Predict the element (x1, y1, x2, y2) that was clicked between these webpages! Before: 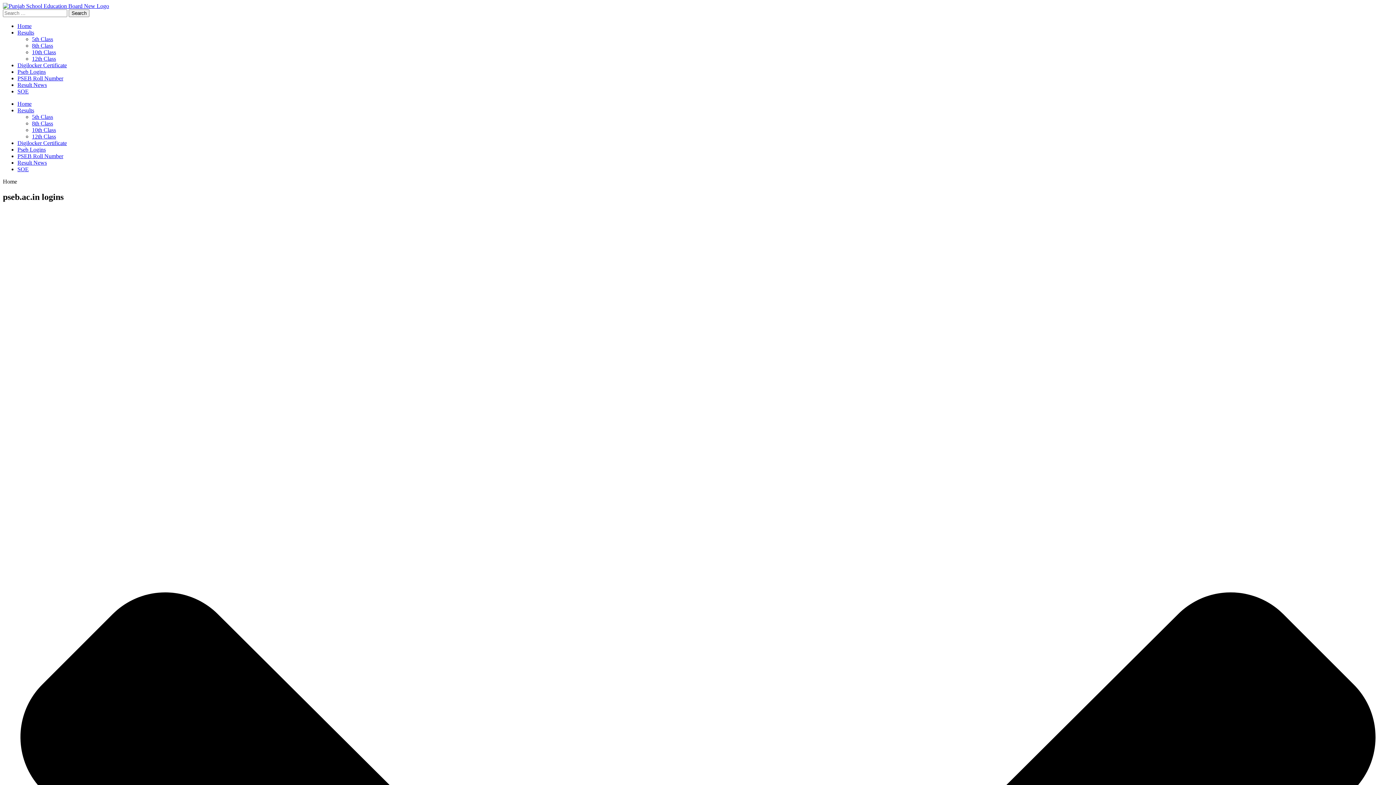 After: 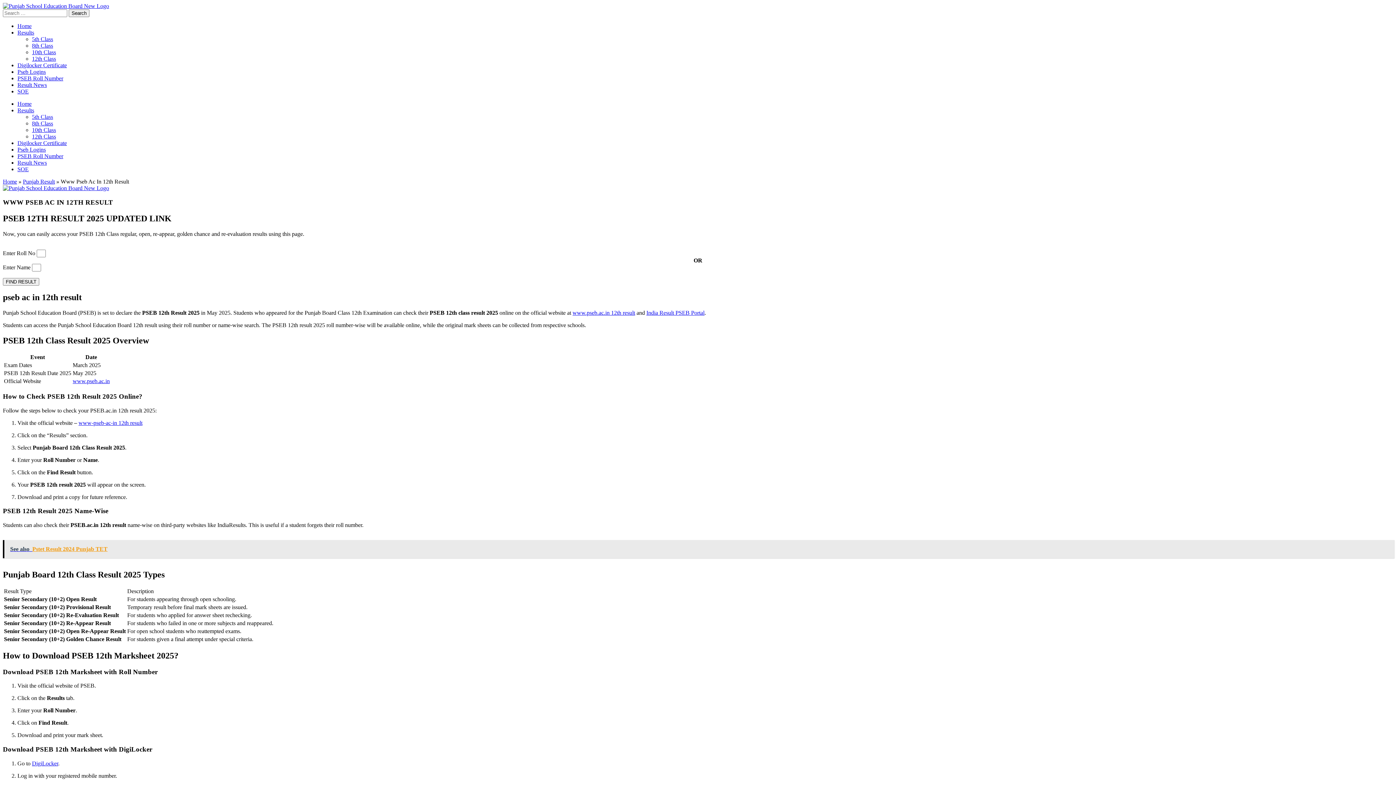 Action: label: 12th Class bbox: (32, 133, 56, 139)